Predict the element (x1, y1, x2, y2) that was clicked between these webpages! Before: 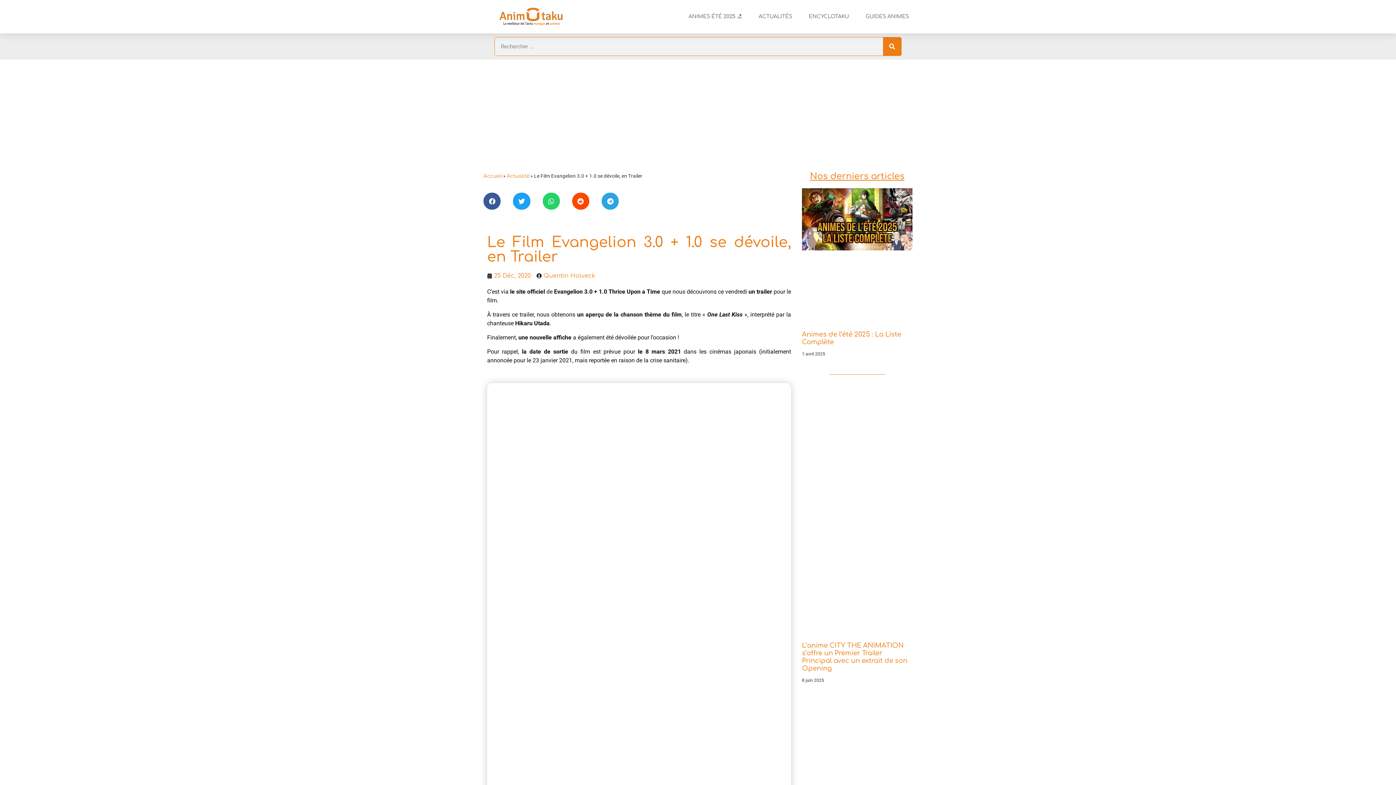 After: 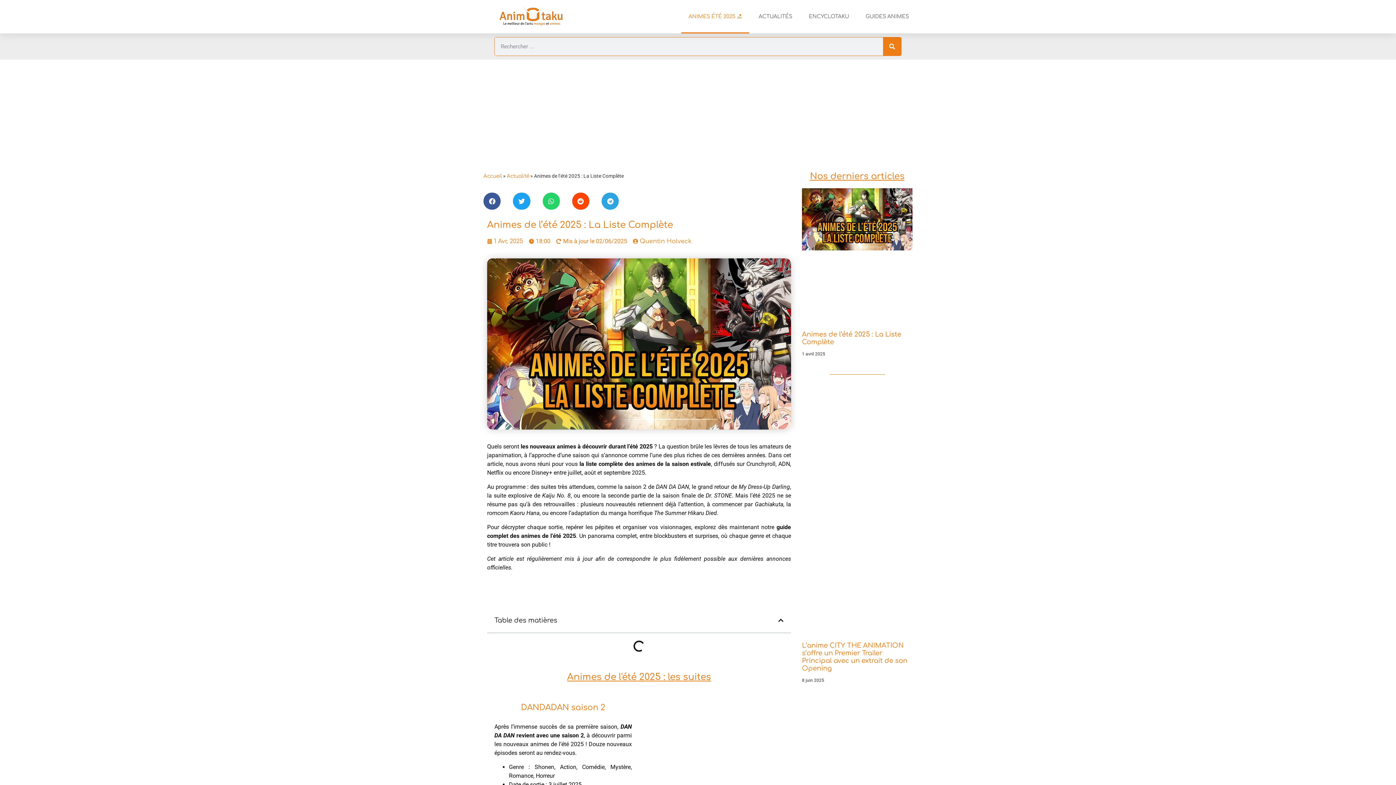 Action: label: ANIMES ÉTÉ 2025 🏖️ bbox: (681, 0, 749, 33)